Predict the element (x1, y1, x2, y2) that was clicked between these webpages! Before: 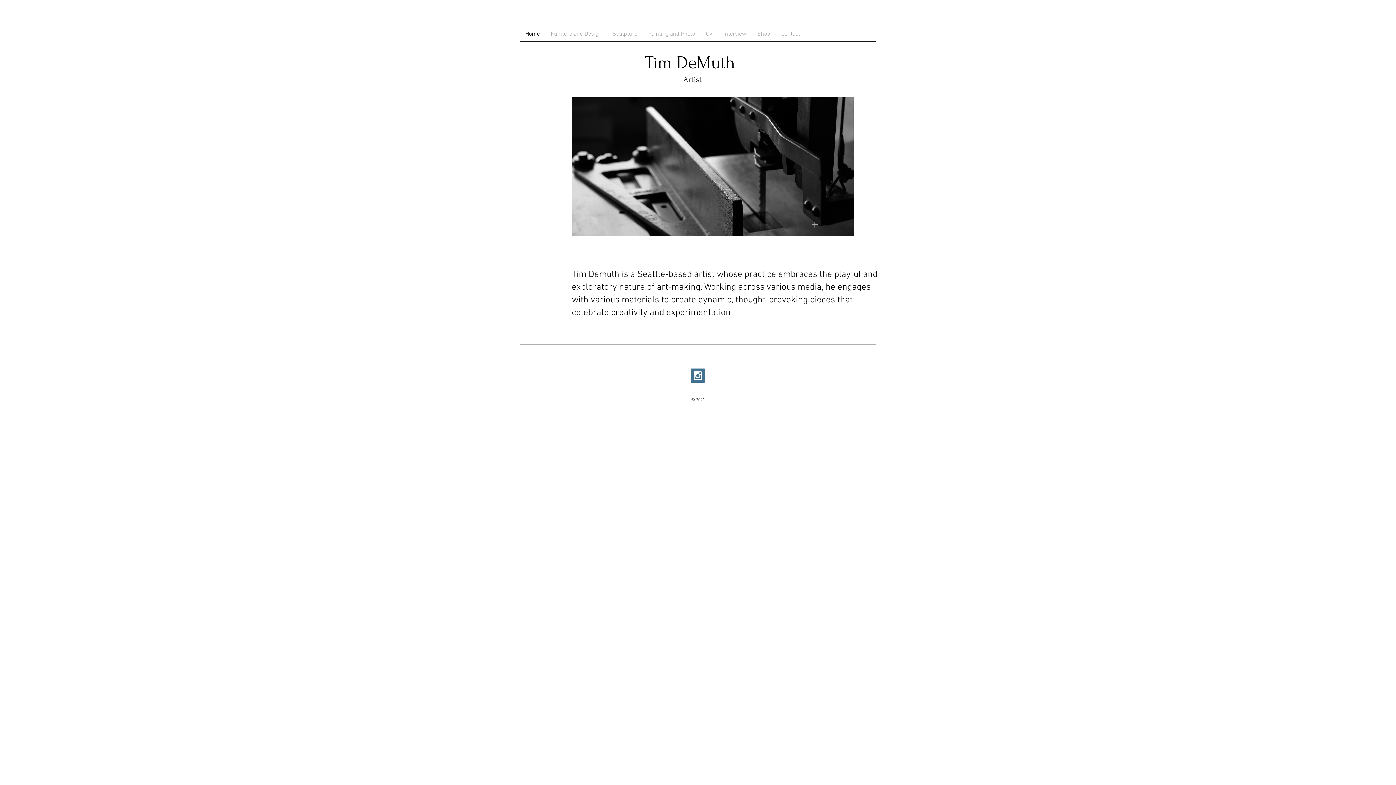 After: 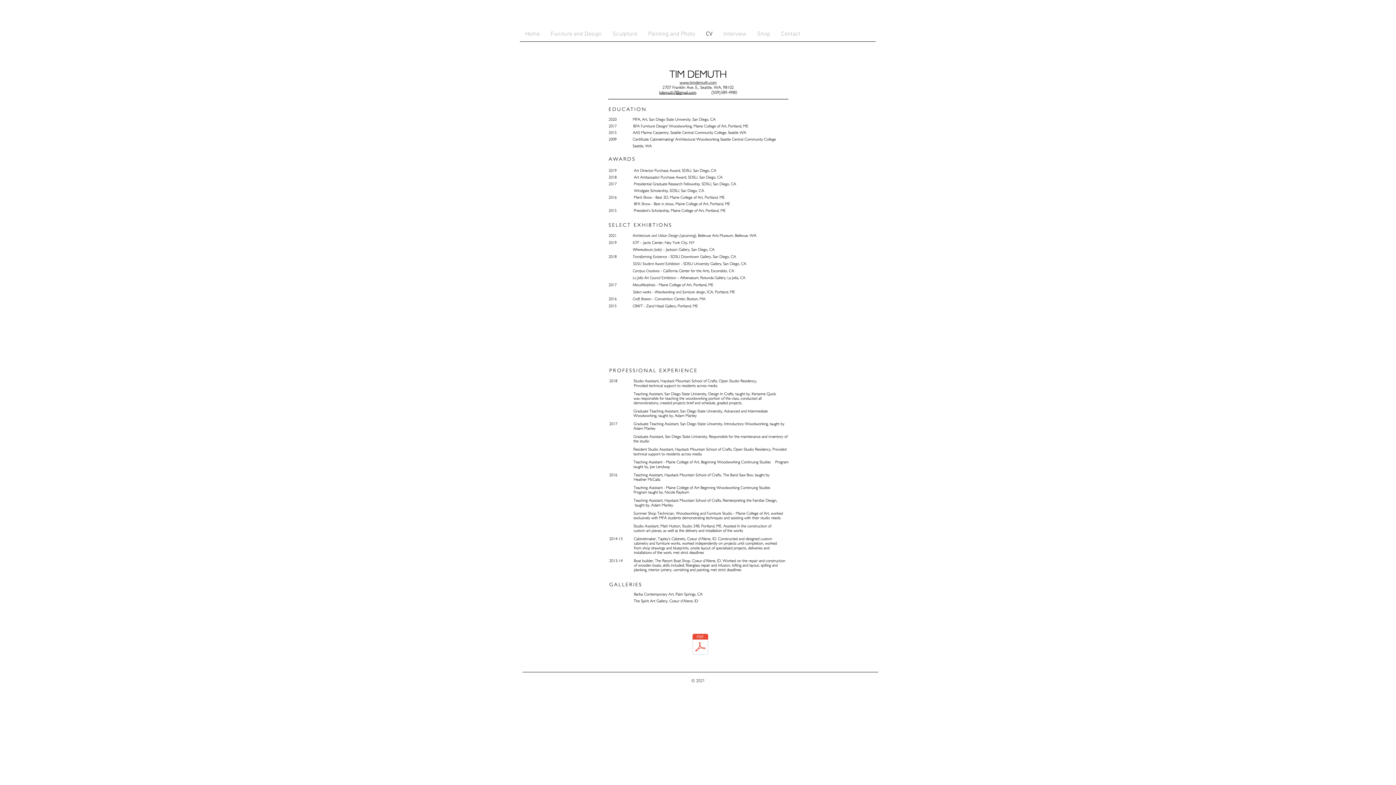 Action: bbox: (700, 29, 718, 39) label: CV